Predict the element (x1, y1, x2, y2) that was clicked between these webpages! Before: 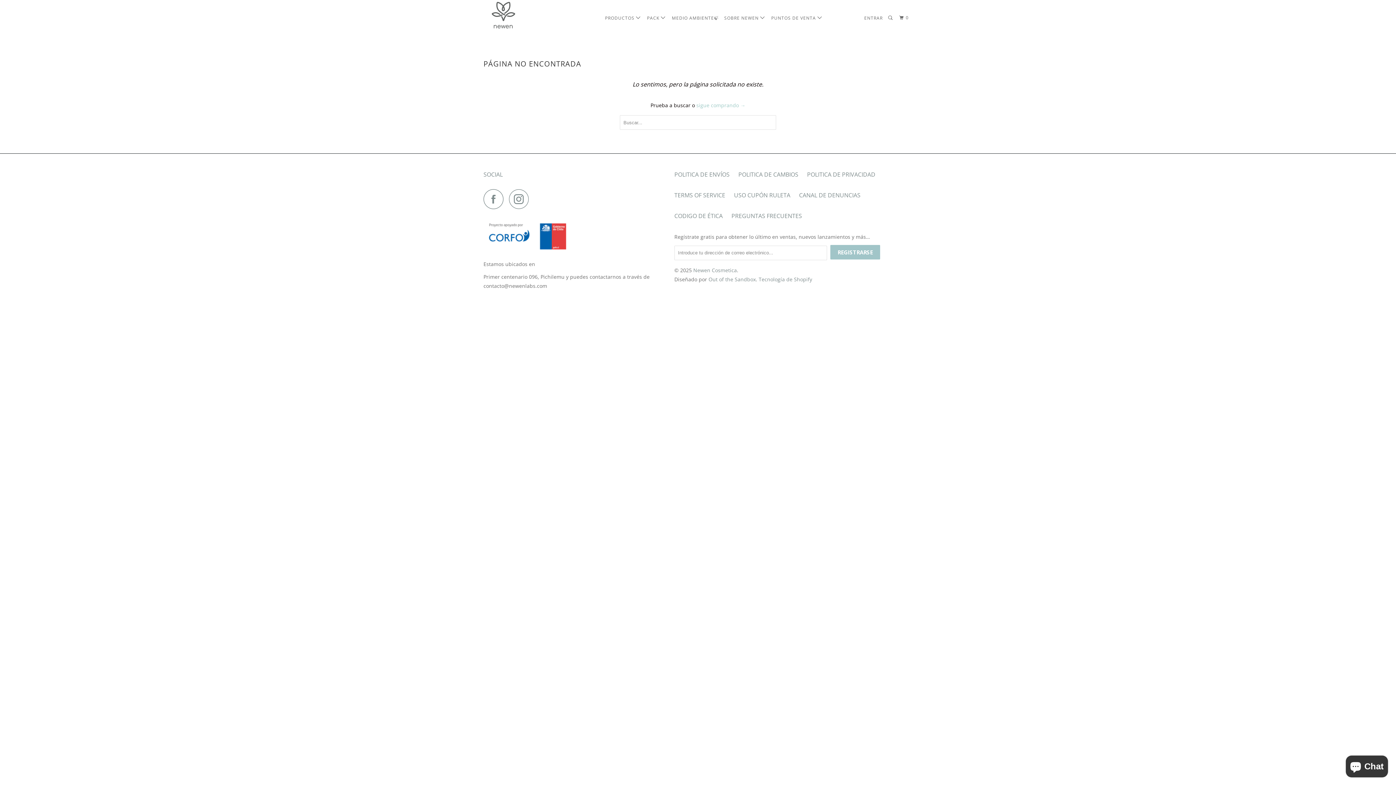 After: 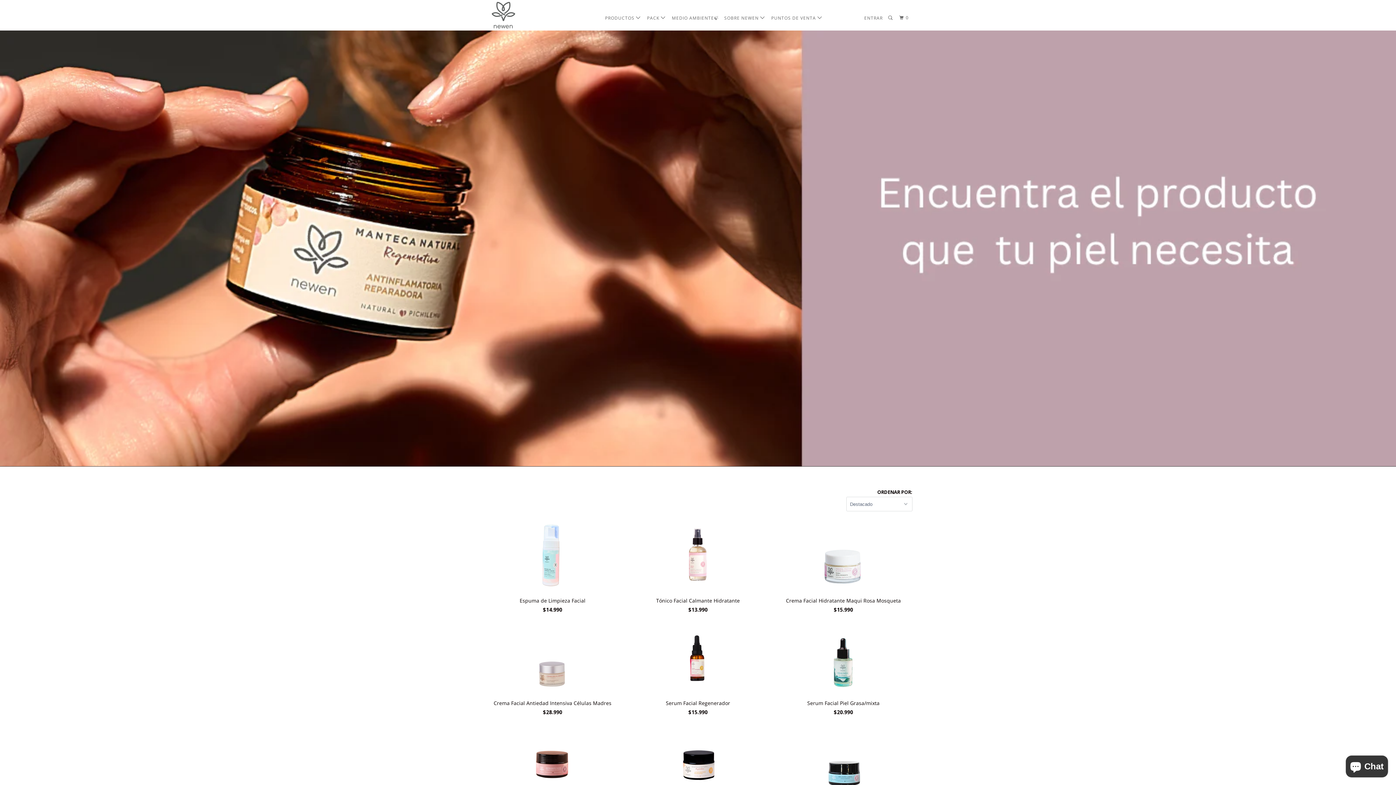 Action: bbox: (603, 12, 643, 24) label: PRODUCTOS 